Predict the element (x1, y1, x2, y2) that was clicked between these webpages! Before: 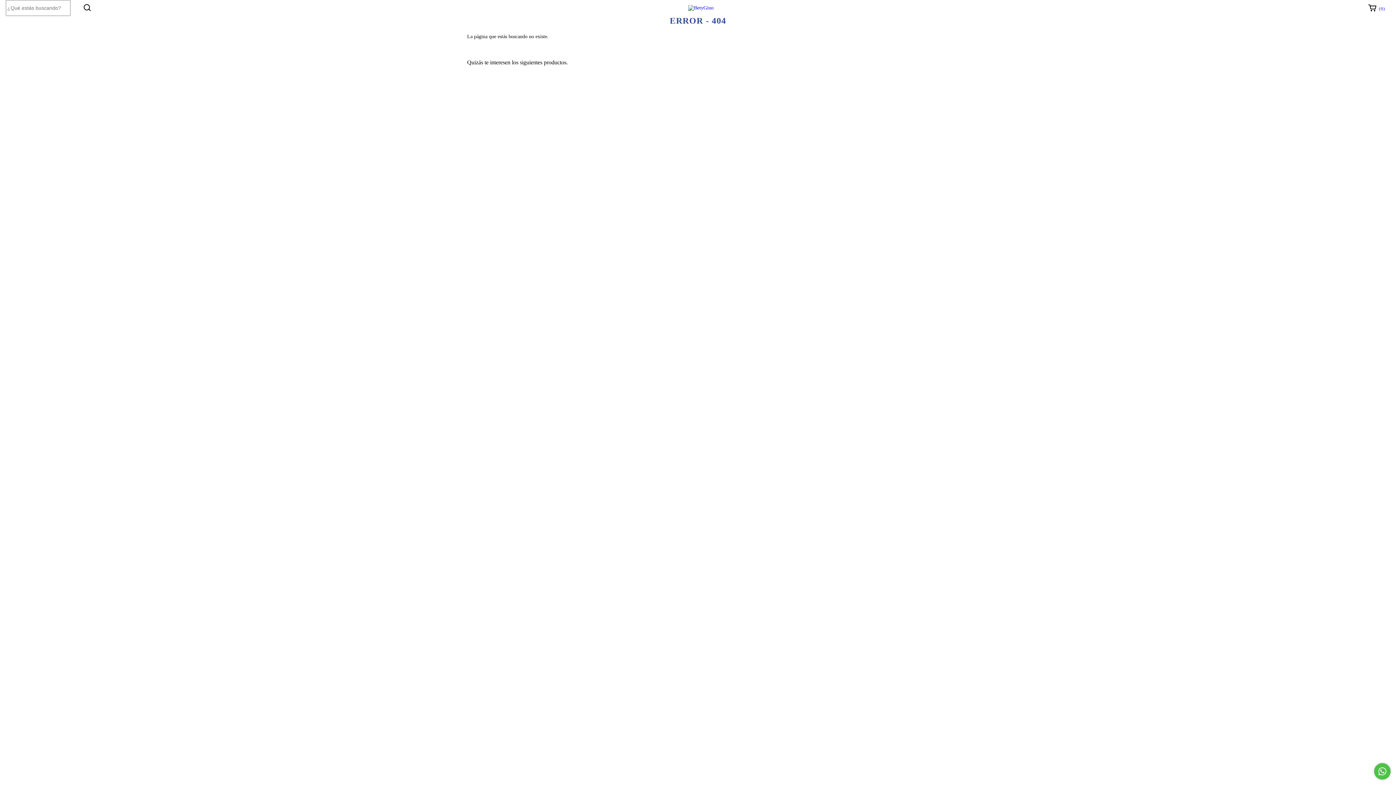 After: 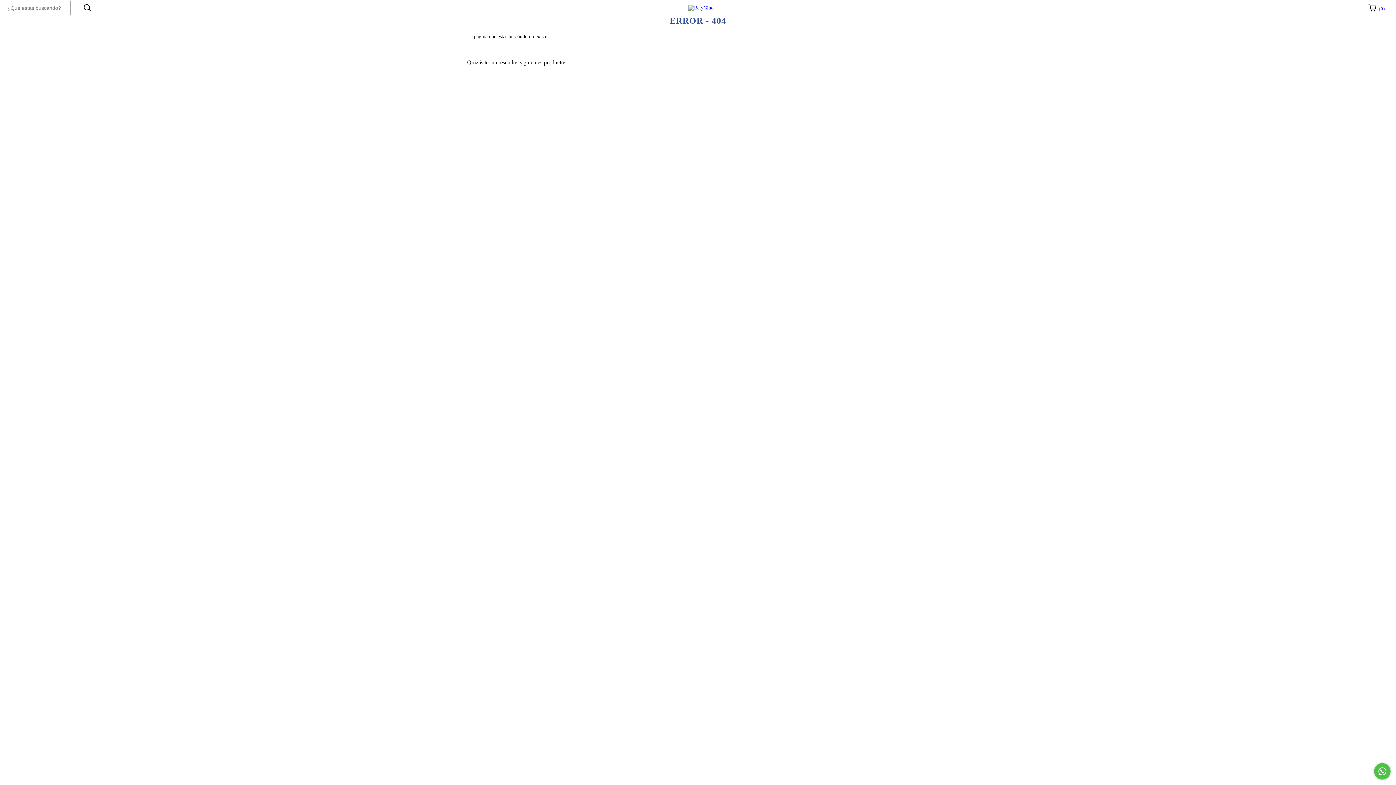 Action: label: Comunicate por WhatsApp bbox: (1374, 763, 1390, 780)